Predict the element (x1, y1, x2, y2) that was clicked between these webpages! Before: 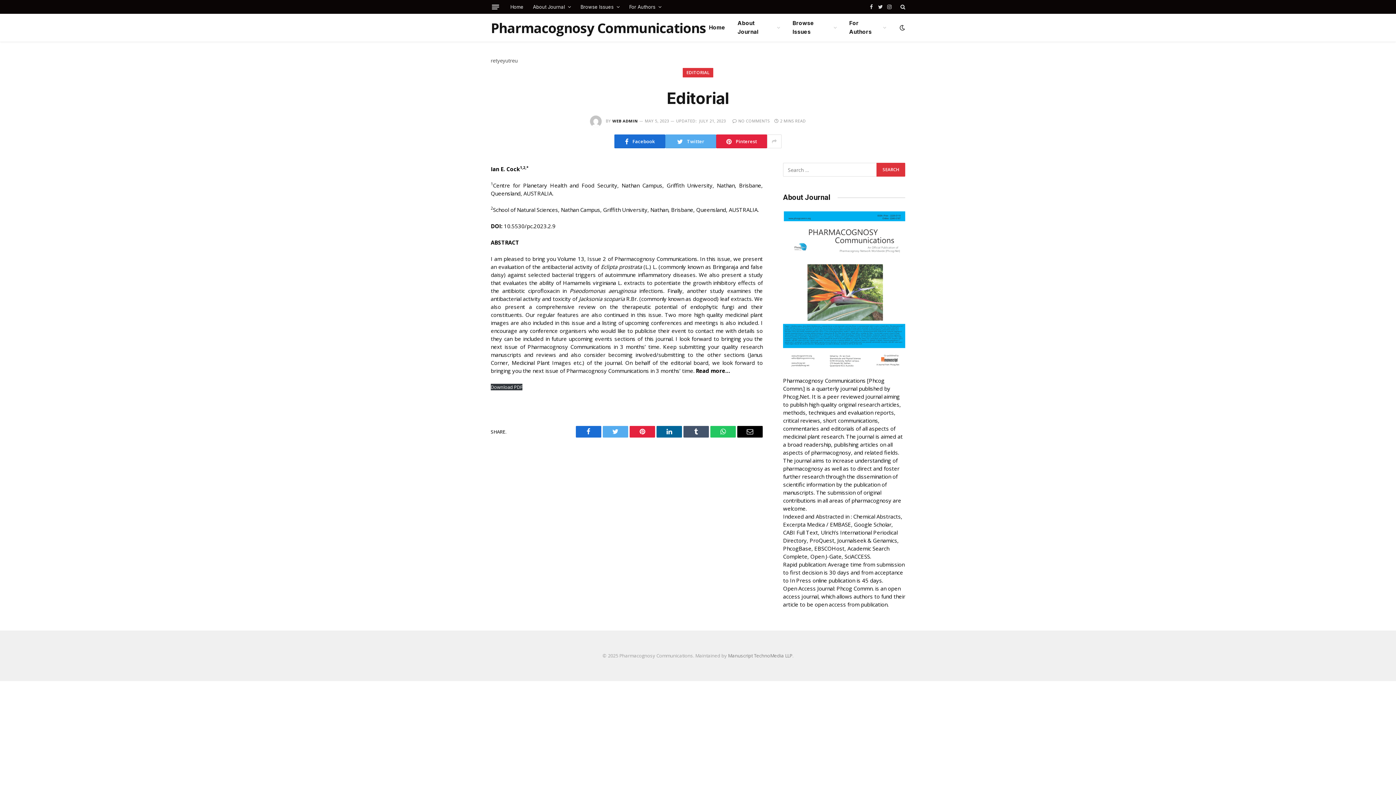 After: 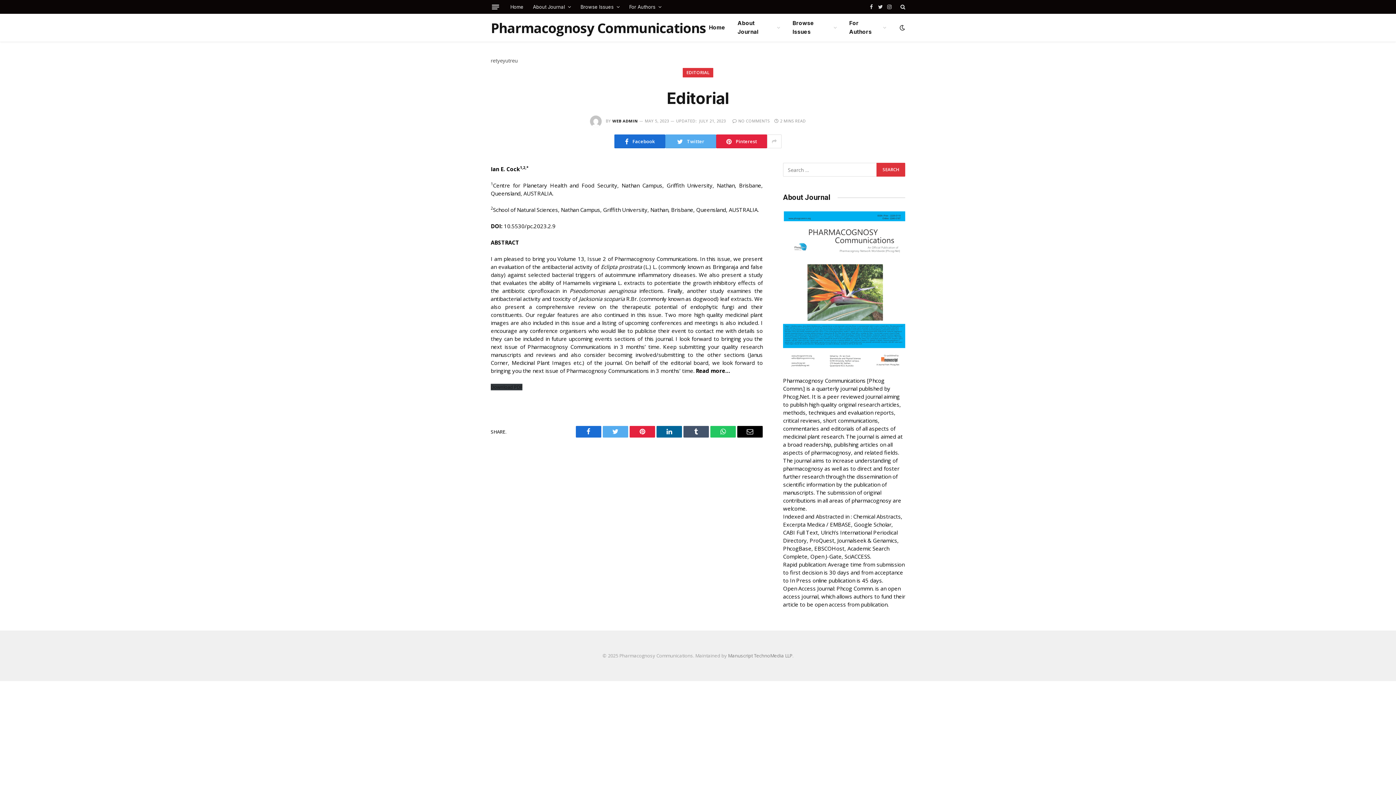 Action: label: Download PDF bbox: (490, 383, 522, 390)